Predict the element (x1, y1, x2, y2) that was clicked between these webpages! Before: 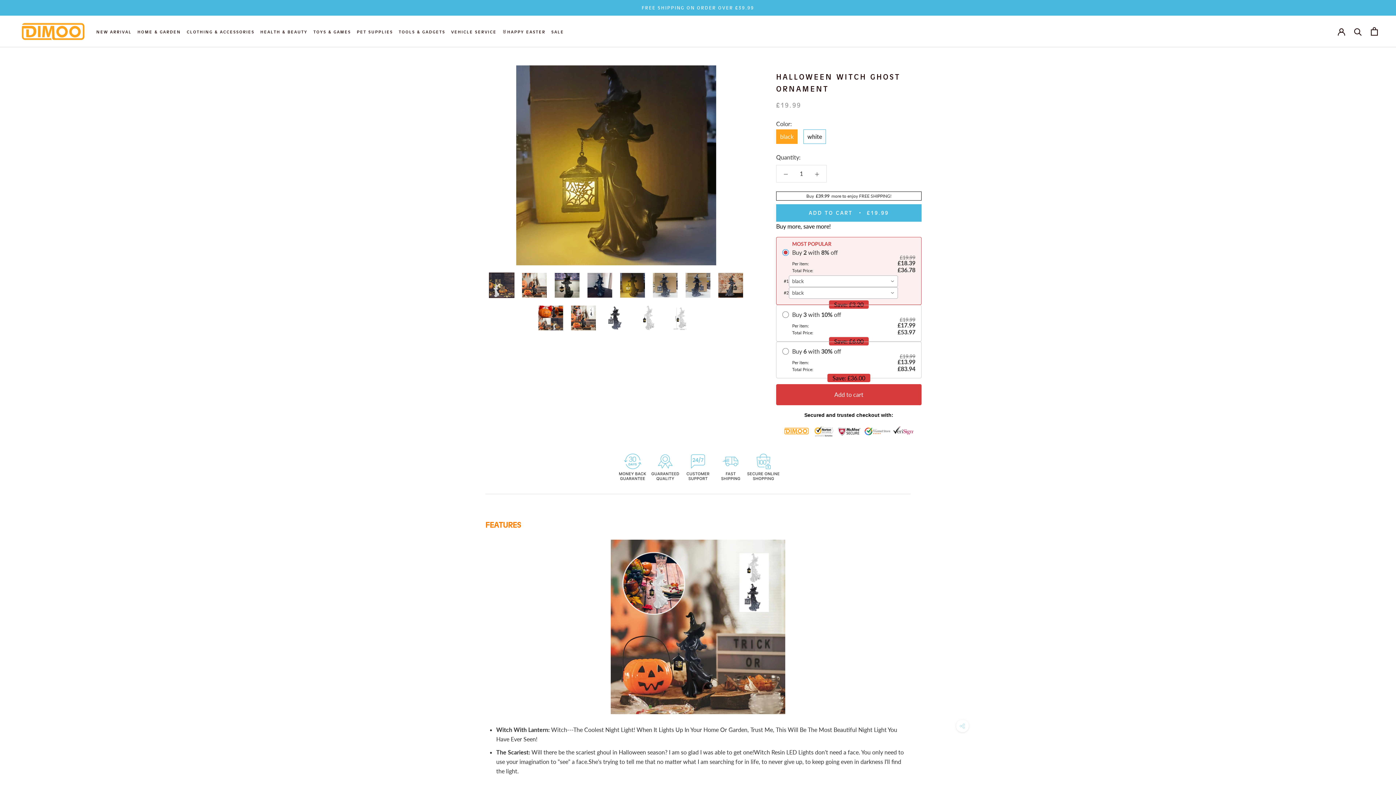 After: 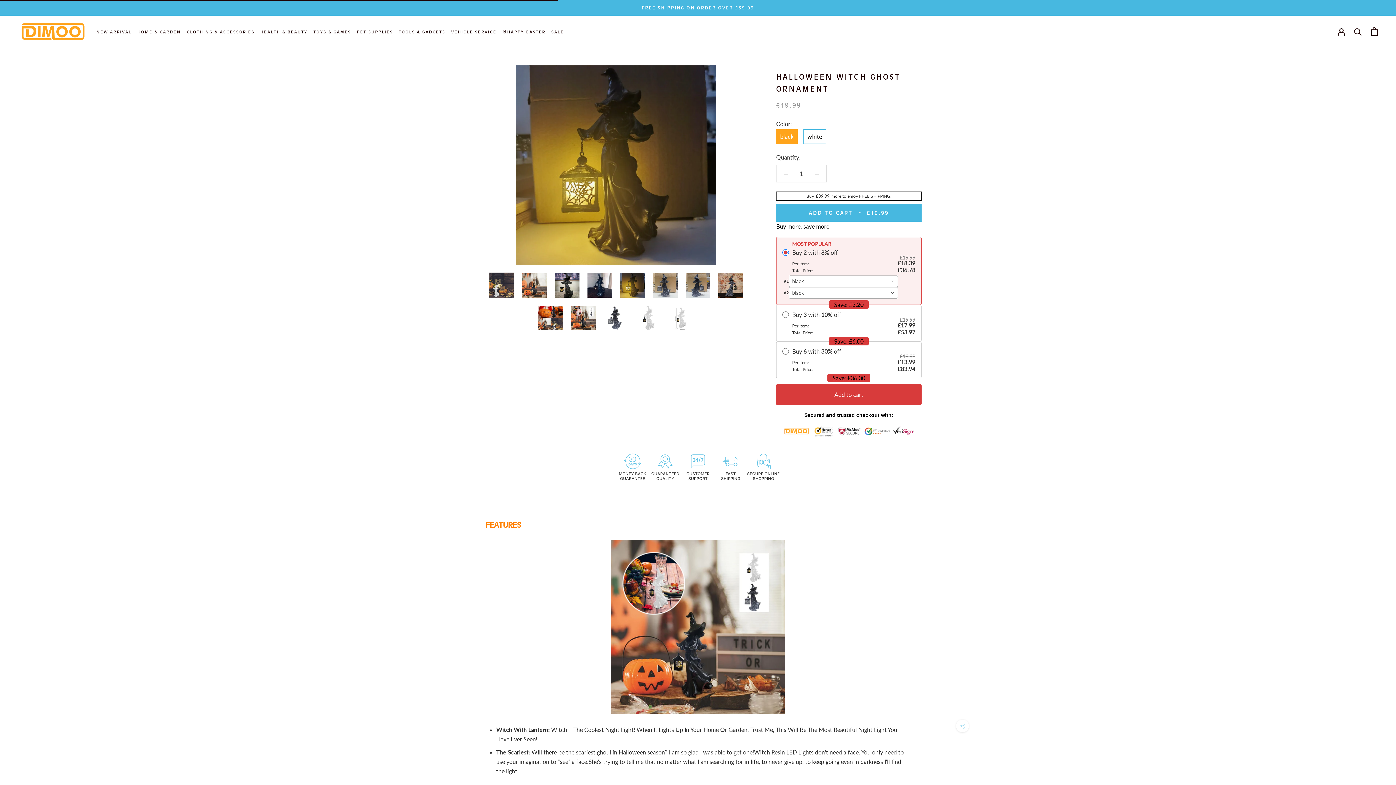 Action: label: ADD TO CART
£19.99 bbox: (776, 204, 921, 221)